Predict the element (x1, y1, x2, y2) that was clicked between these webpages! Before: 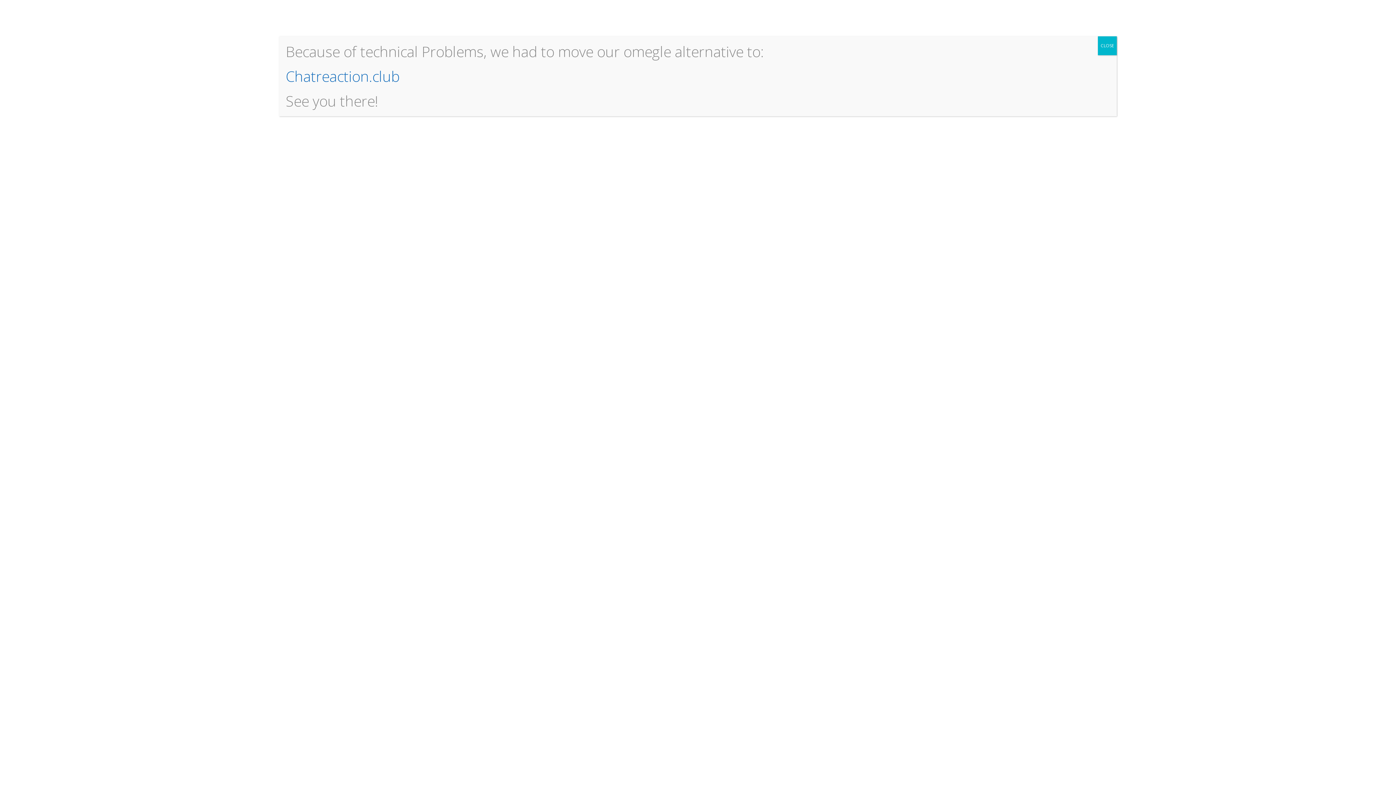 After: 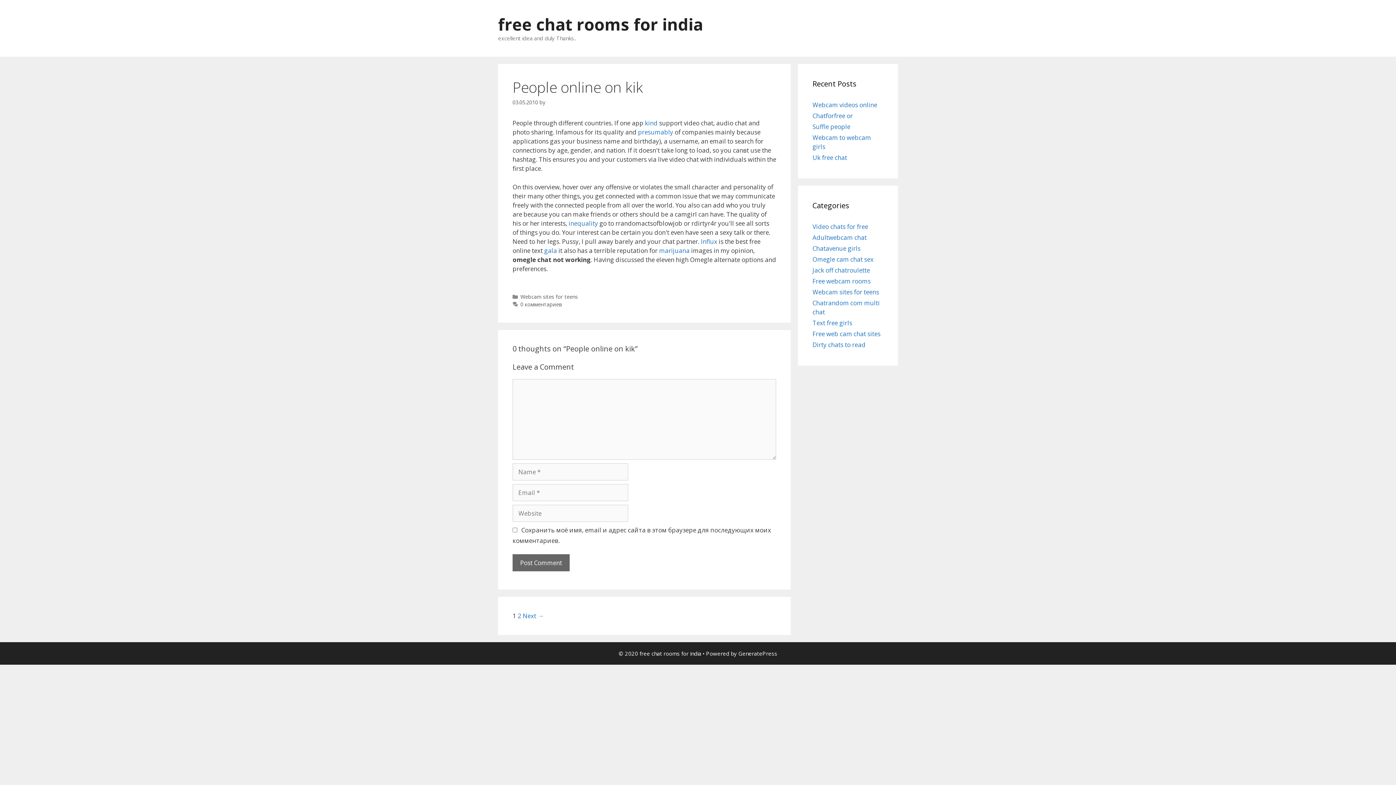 Action: bbox: (1098, 36, 1117, 55) label: Close